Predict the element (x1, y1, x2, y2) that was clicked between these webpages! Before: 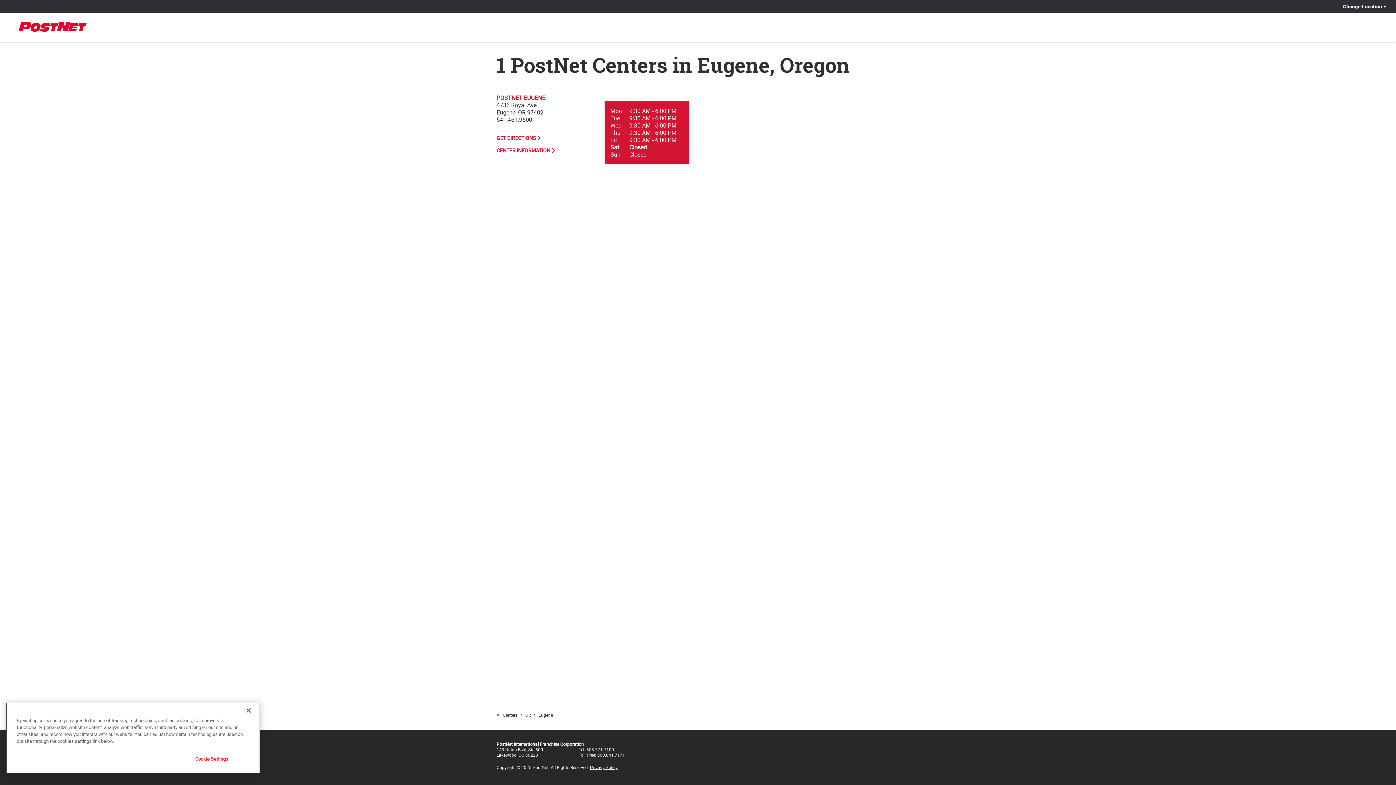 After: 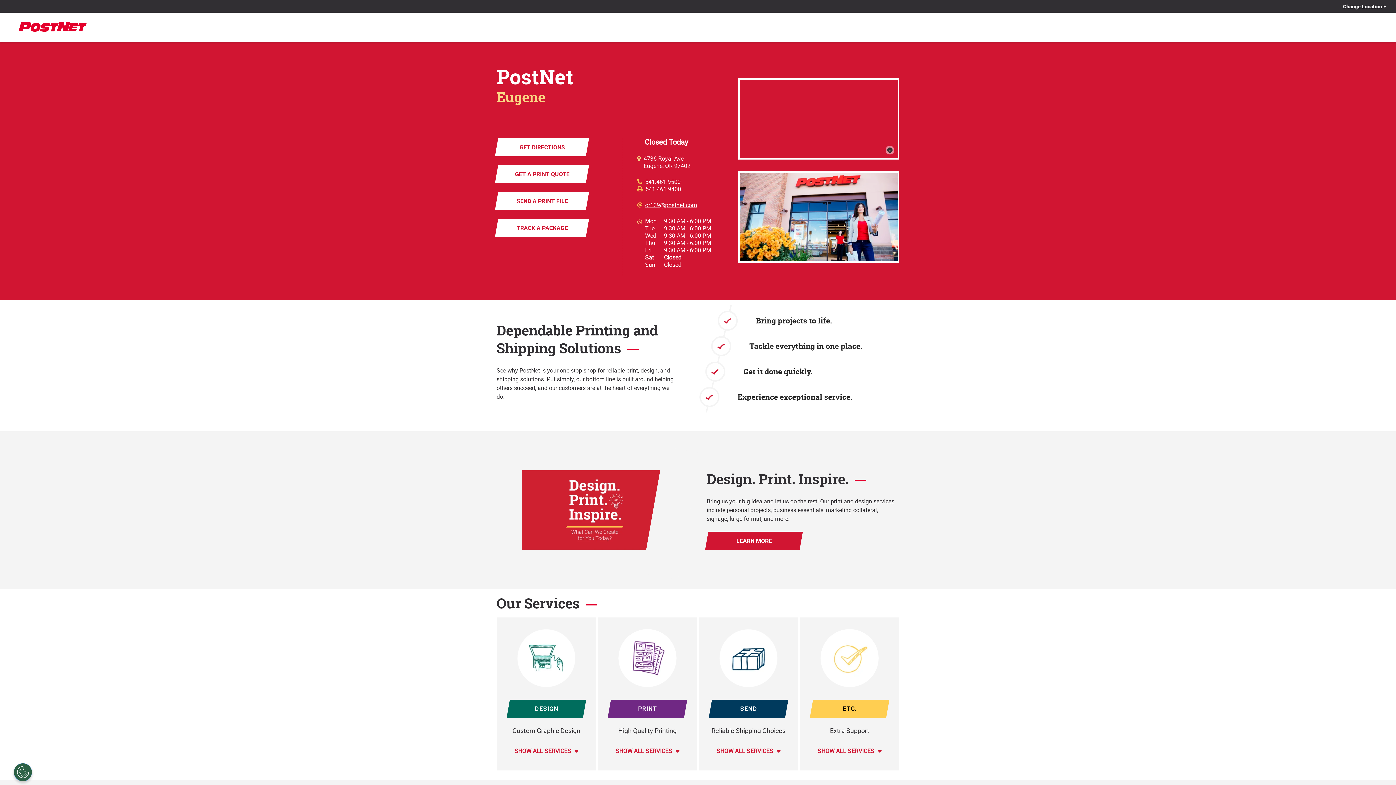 Action: bbox: (496, 147, 555, 153) label: CENTER INFORMATION